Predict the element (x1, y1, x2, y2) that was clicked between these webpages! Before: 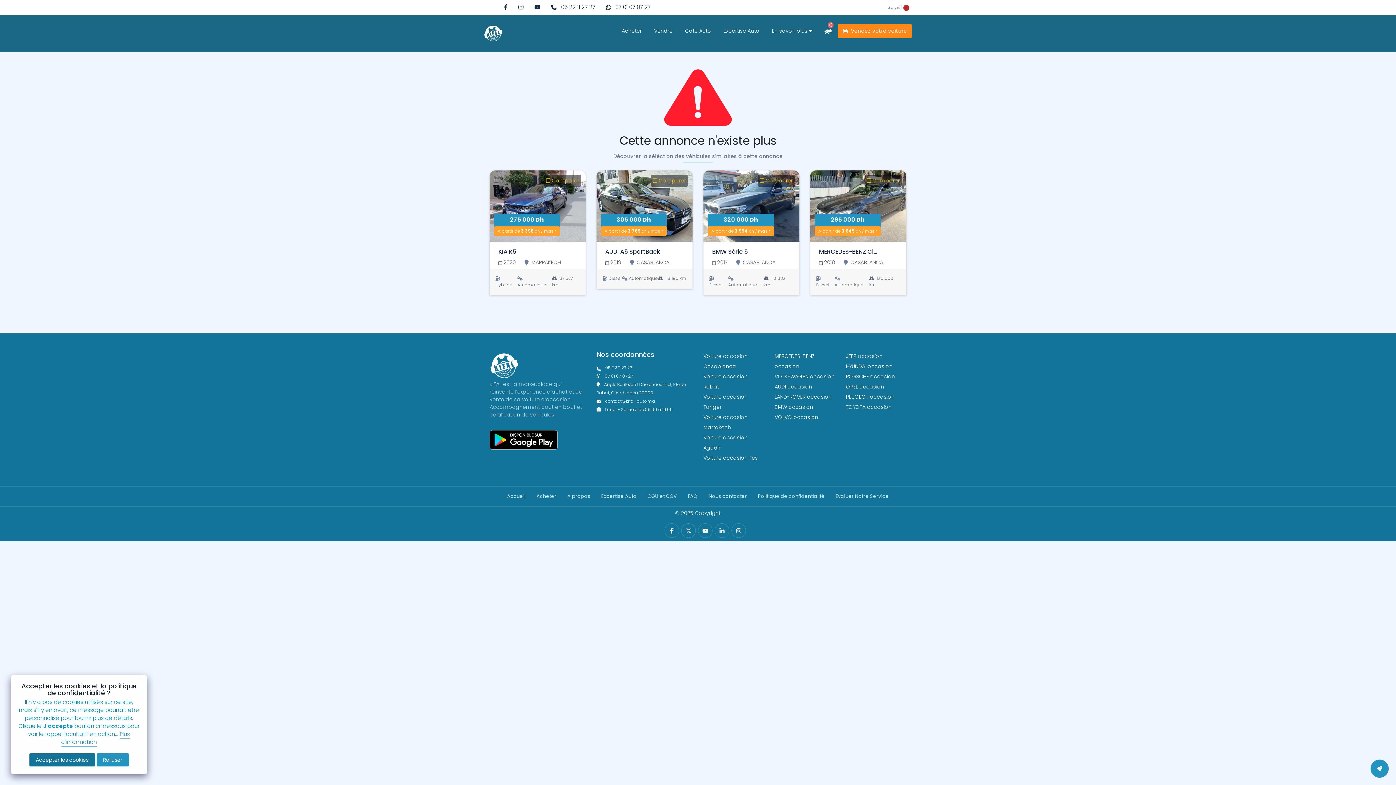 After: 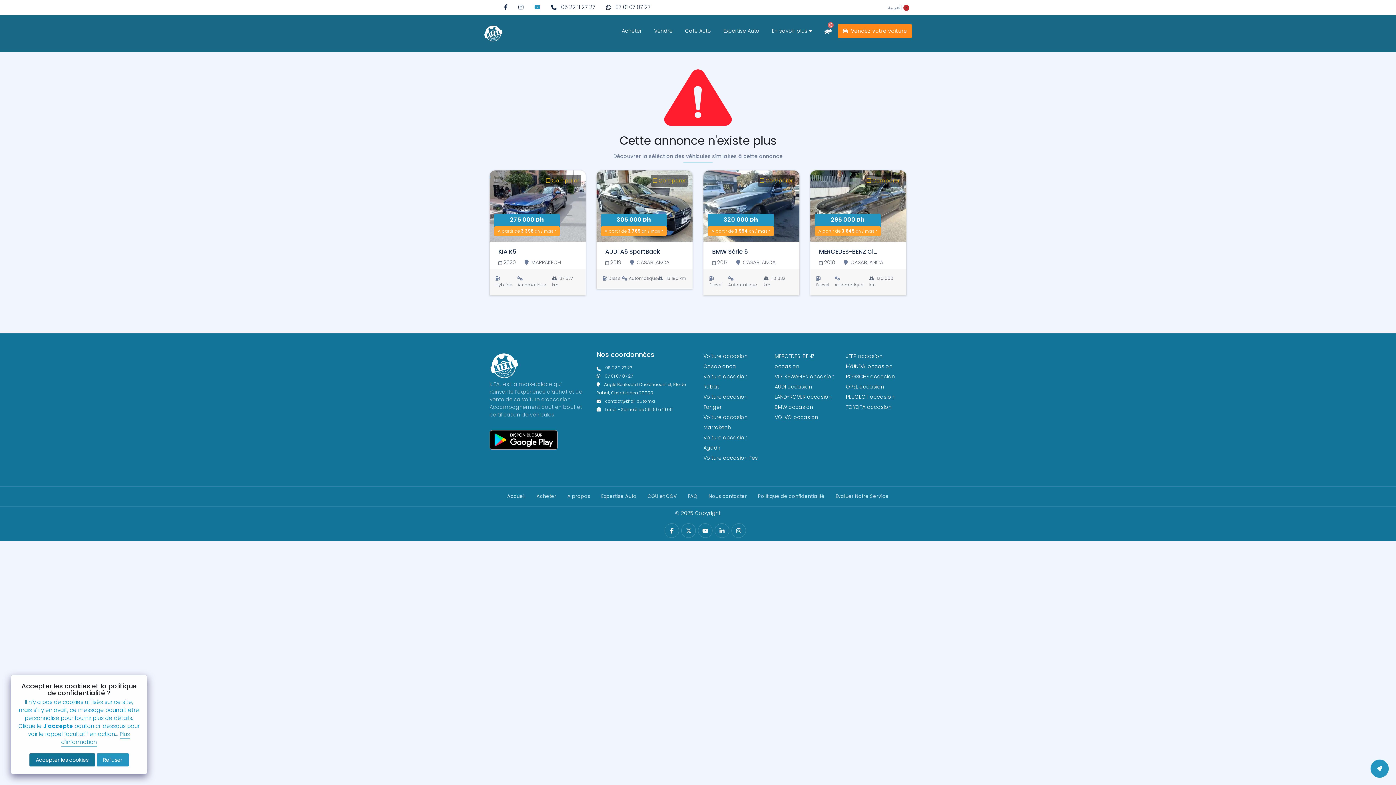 Action: bbox: (534, 3, 540, 10) label: youtube